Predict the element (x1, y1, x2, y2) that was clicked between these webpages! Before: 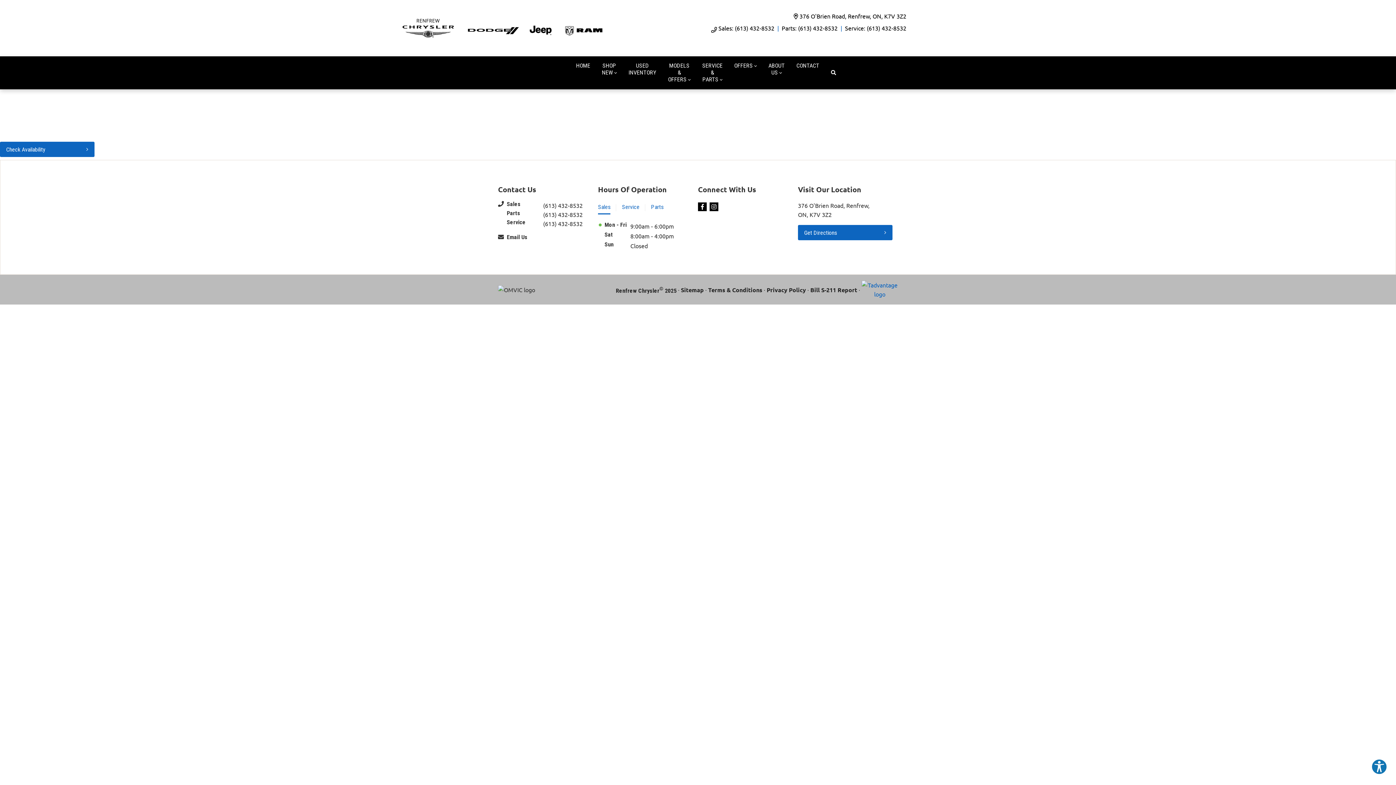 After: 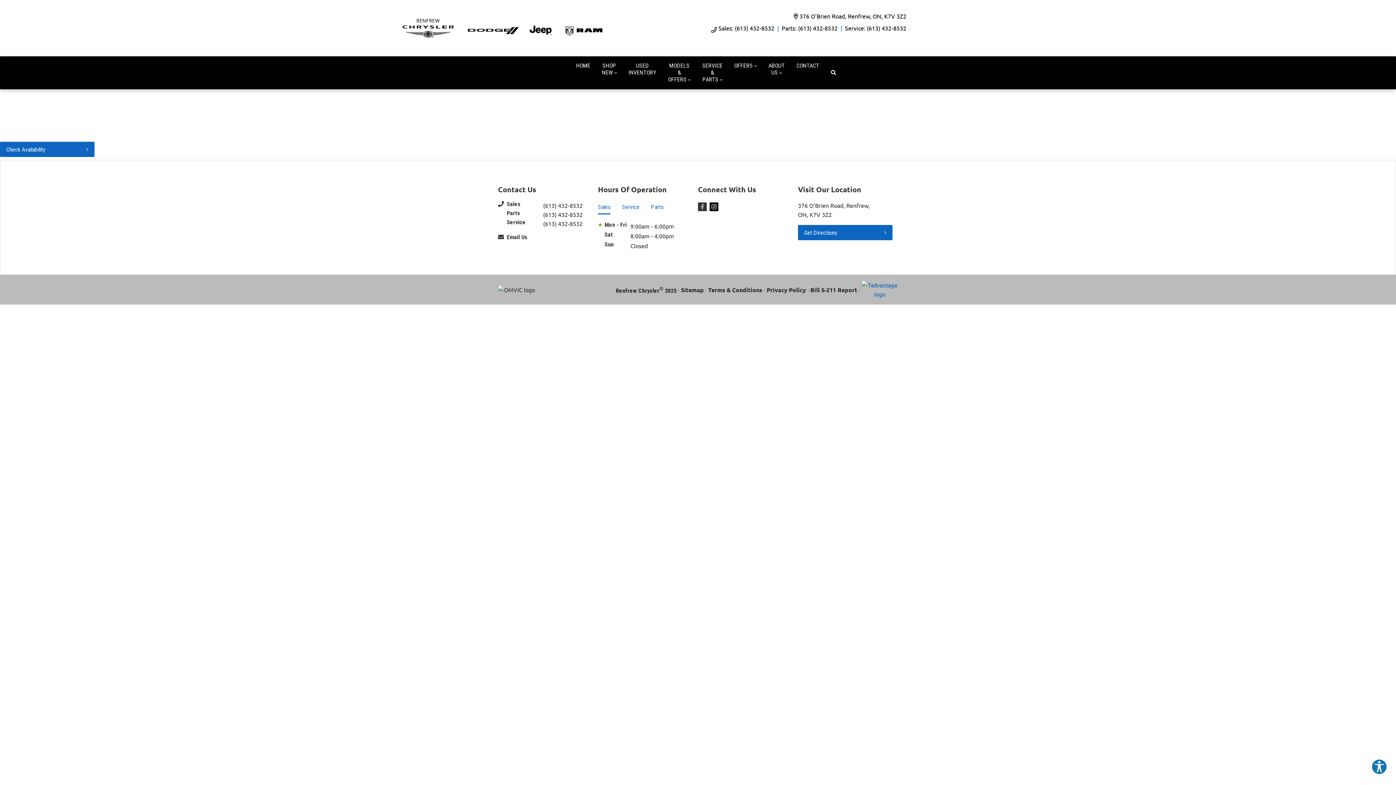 Action: label: Facebook bbox: (698, 202, 706, 211)